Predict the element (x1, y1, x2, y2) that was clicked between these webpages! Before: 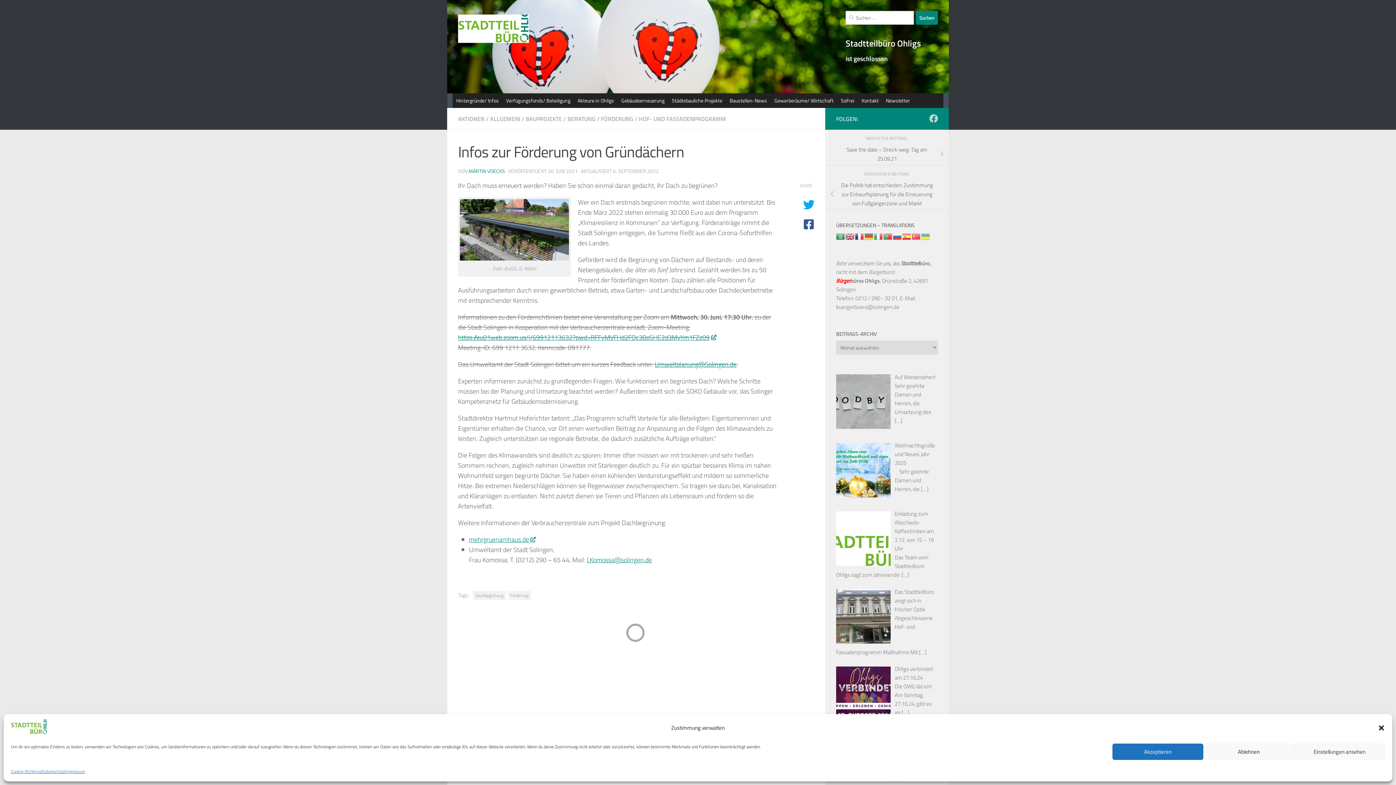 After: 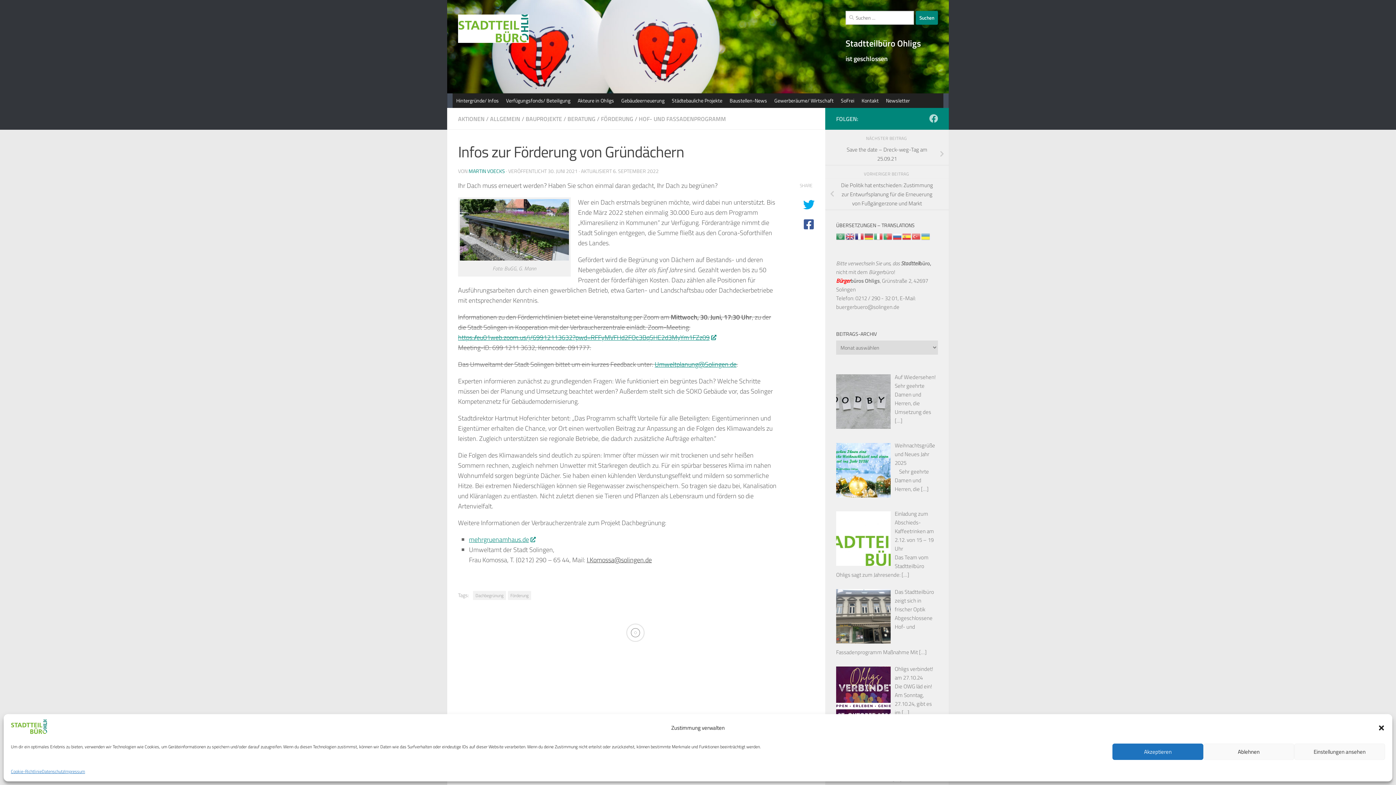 Action: bbox: (586, 555, 652, 565) label: I.Komossa@solingen.de